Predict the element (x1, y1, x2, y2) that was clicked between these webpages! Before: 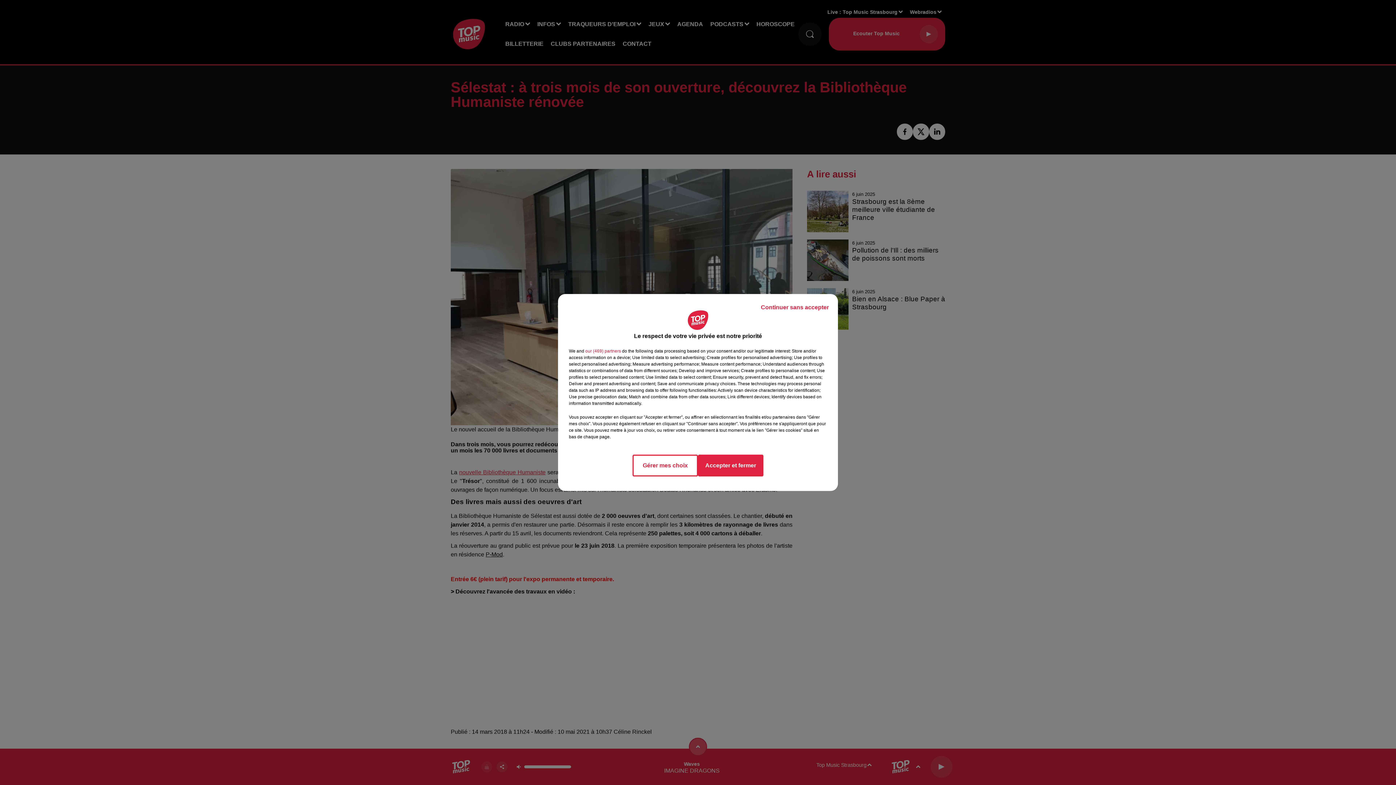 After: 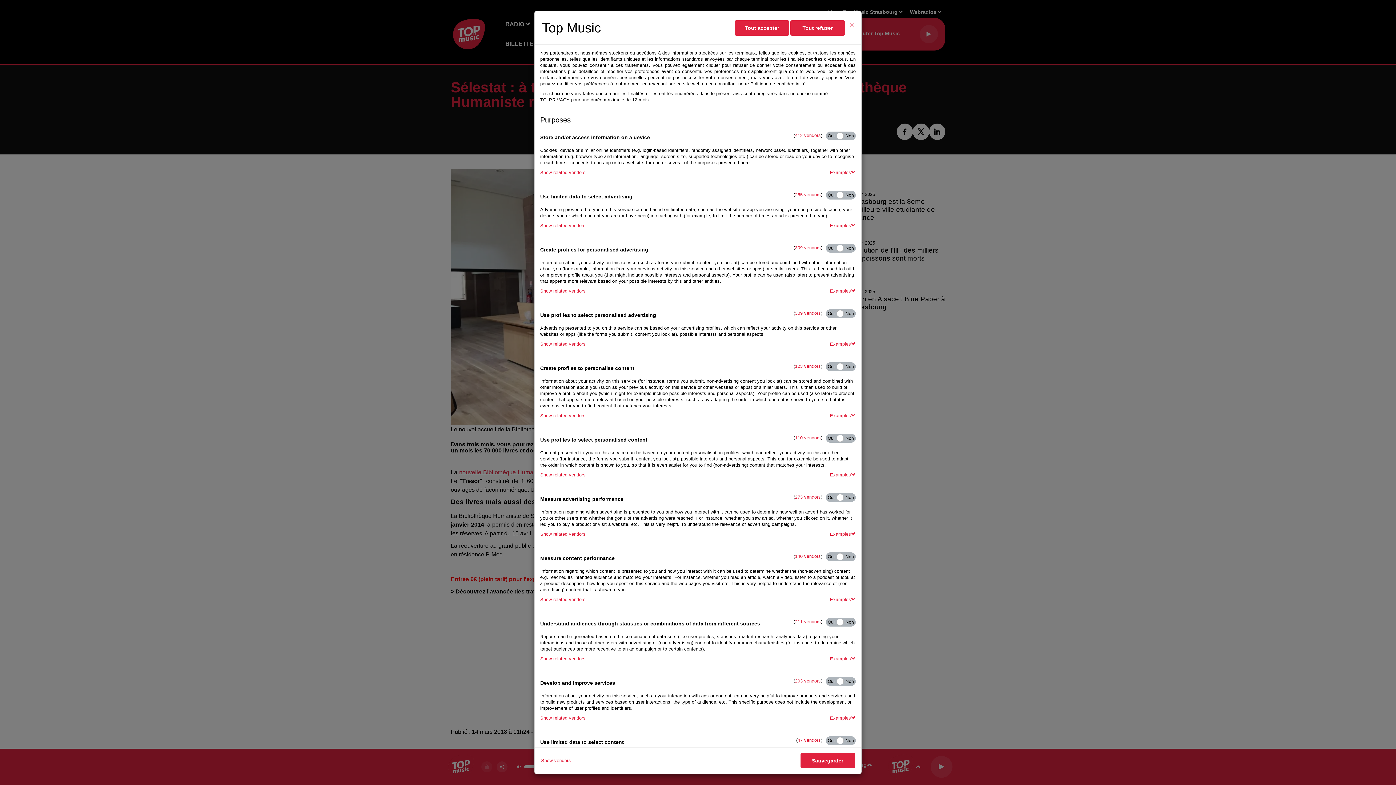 Action: bbox: (632, 454, 698, 476) label: Gérer mes choix